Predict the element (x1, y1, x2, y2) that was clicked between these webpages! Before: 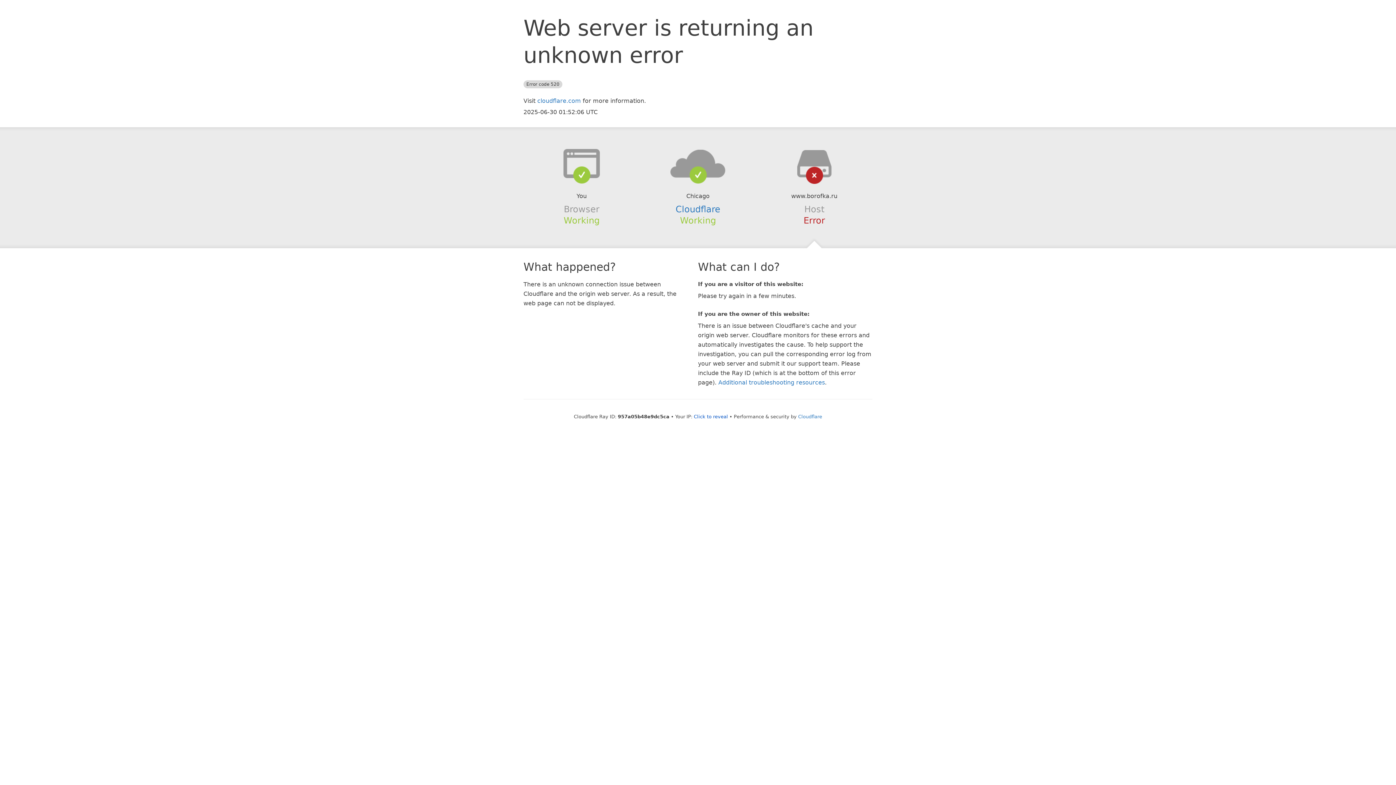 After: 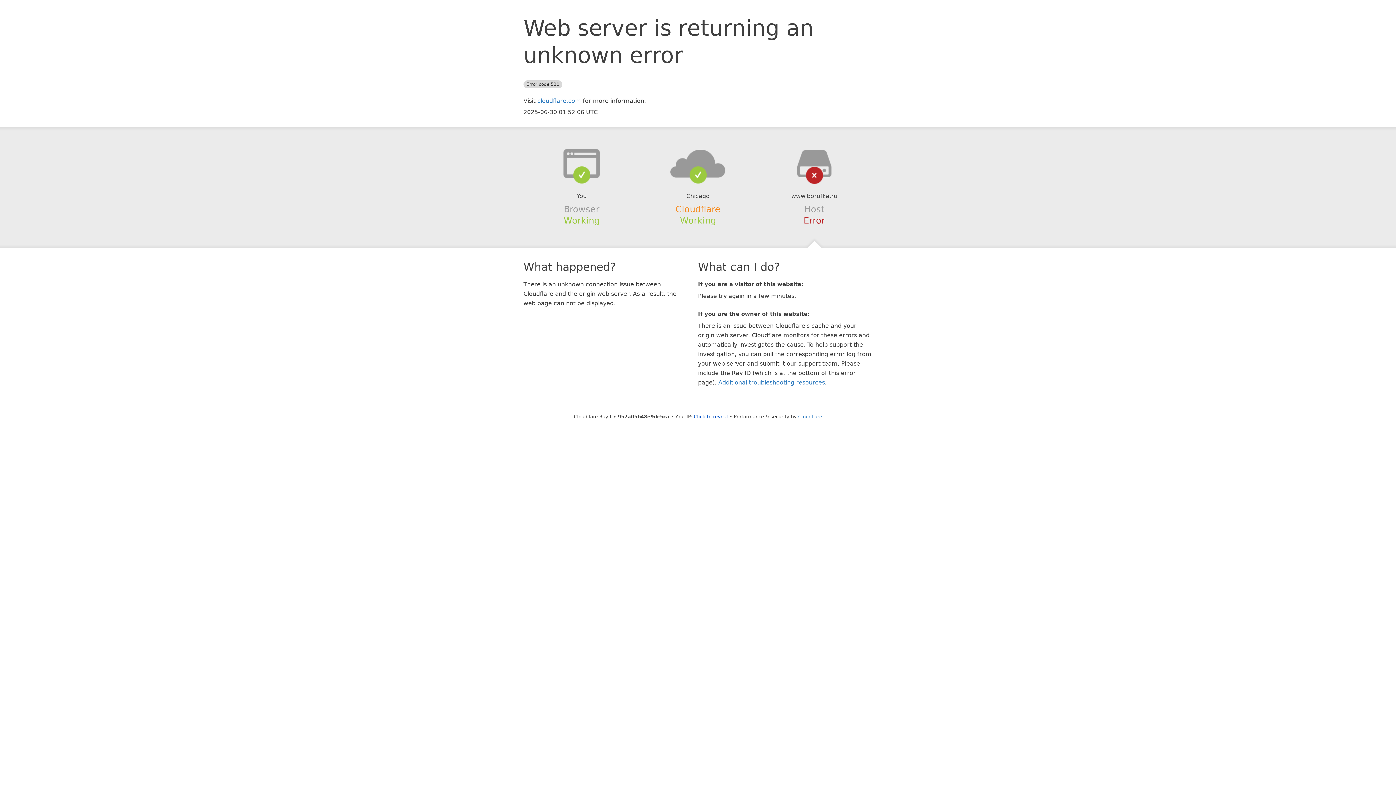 Action: label: Cloudflare bbox: (675, 204, 720, 214)